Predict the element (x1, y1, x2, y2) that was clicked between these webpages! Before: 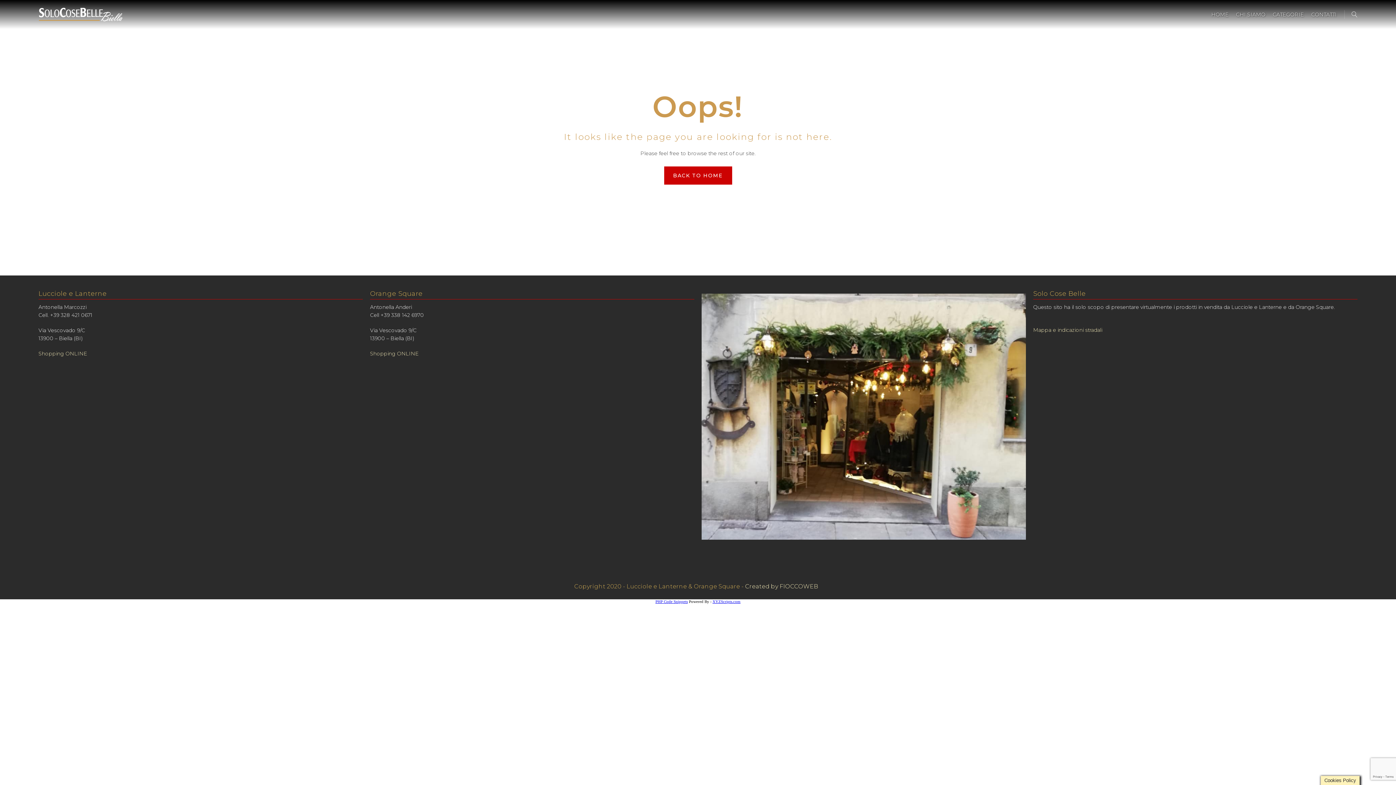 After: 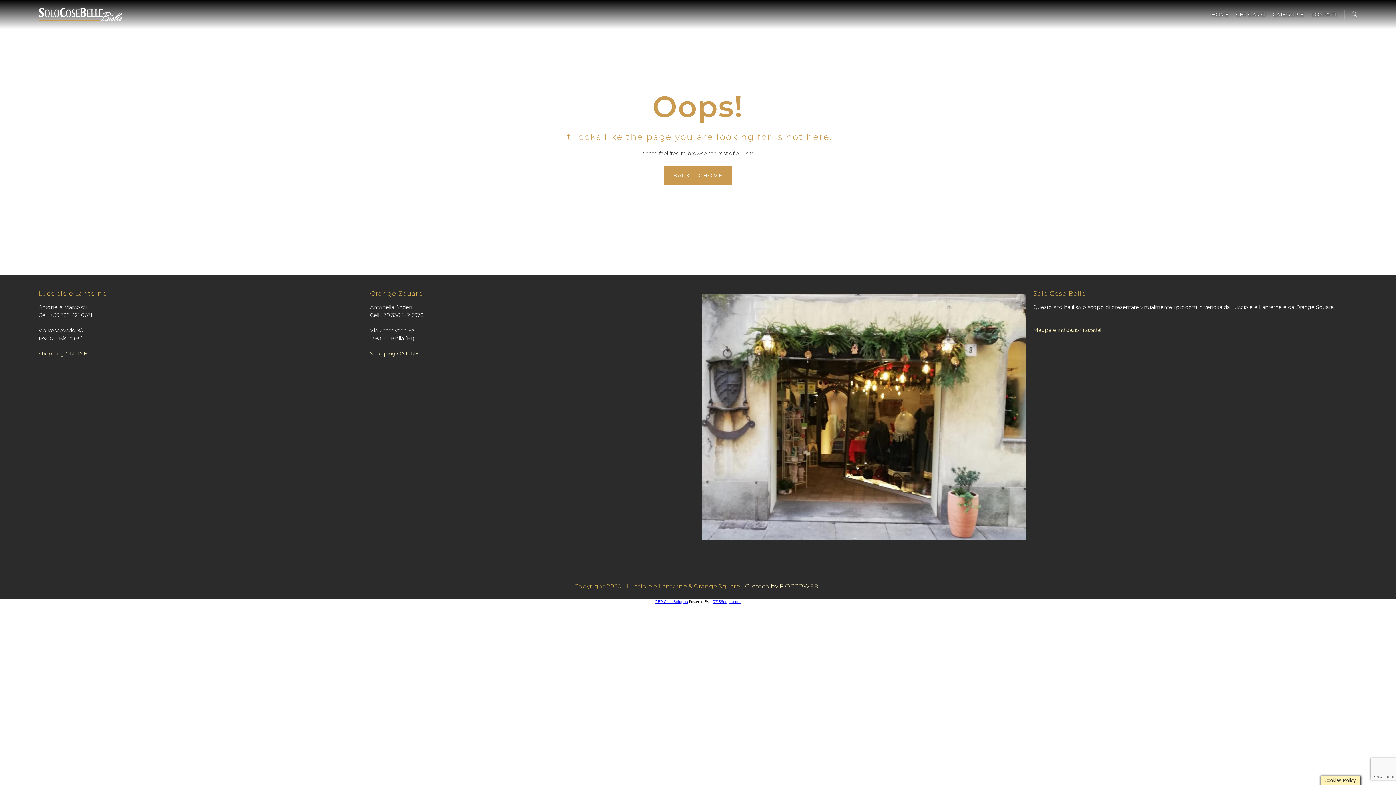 Action: label: BACK TO HOME bbox: (664, 166, 732, 184)